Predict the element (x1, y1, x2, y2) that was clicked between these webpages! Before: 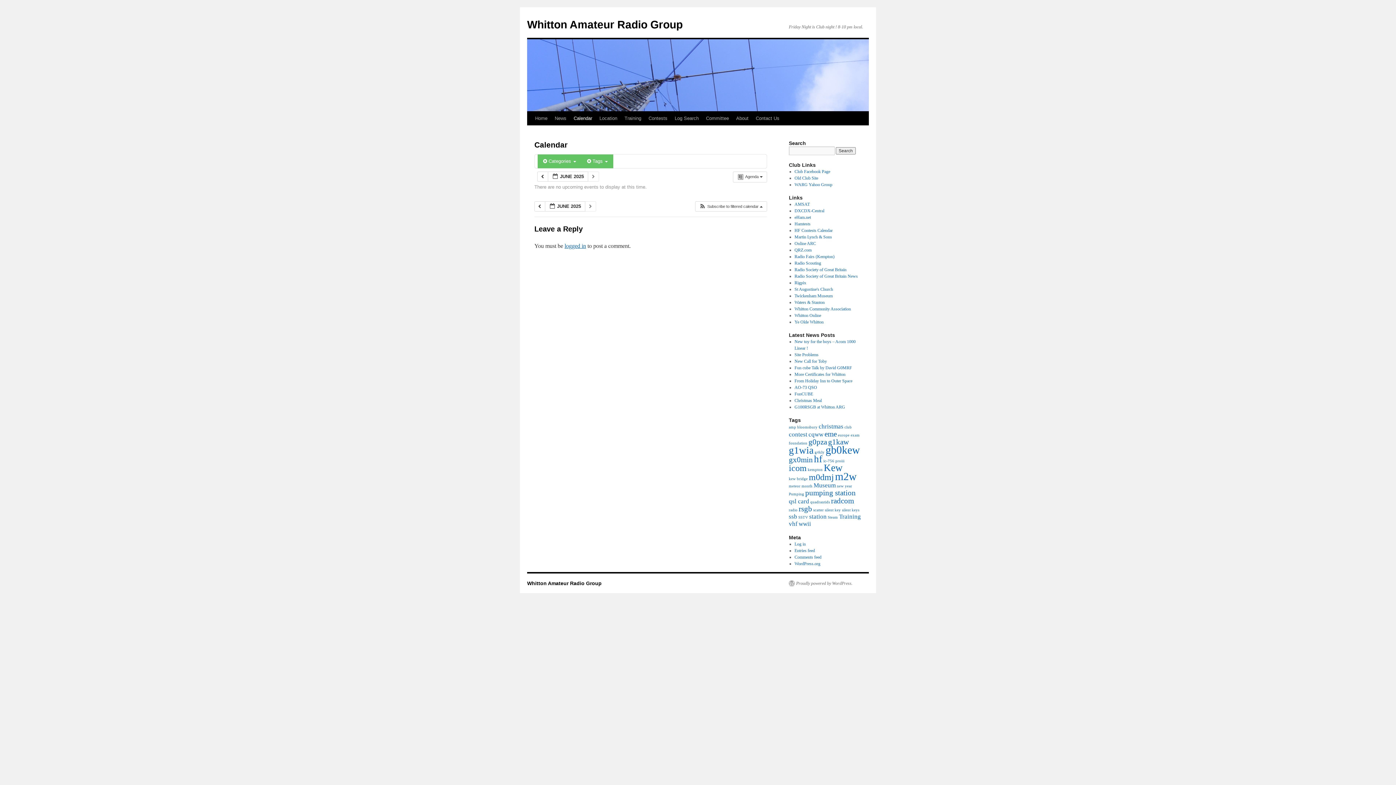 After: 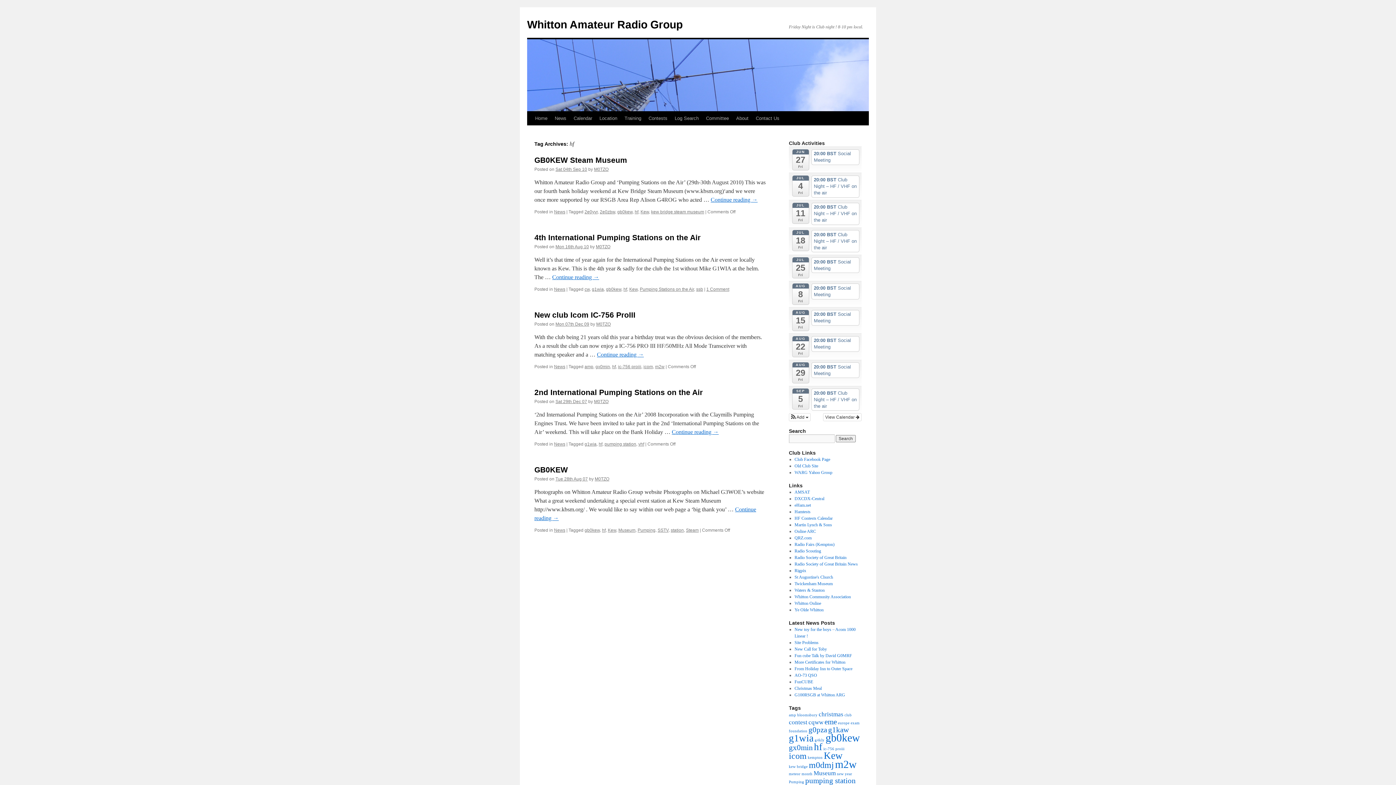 Action: label: hf (5 items) bbox: (814, 453, 822, 464)